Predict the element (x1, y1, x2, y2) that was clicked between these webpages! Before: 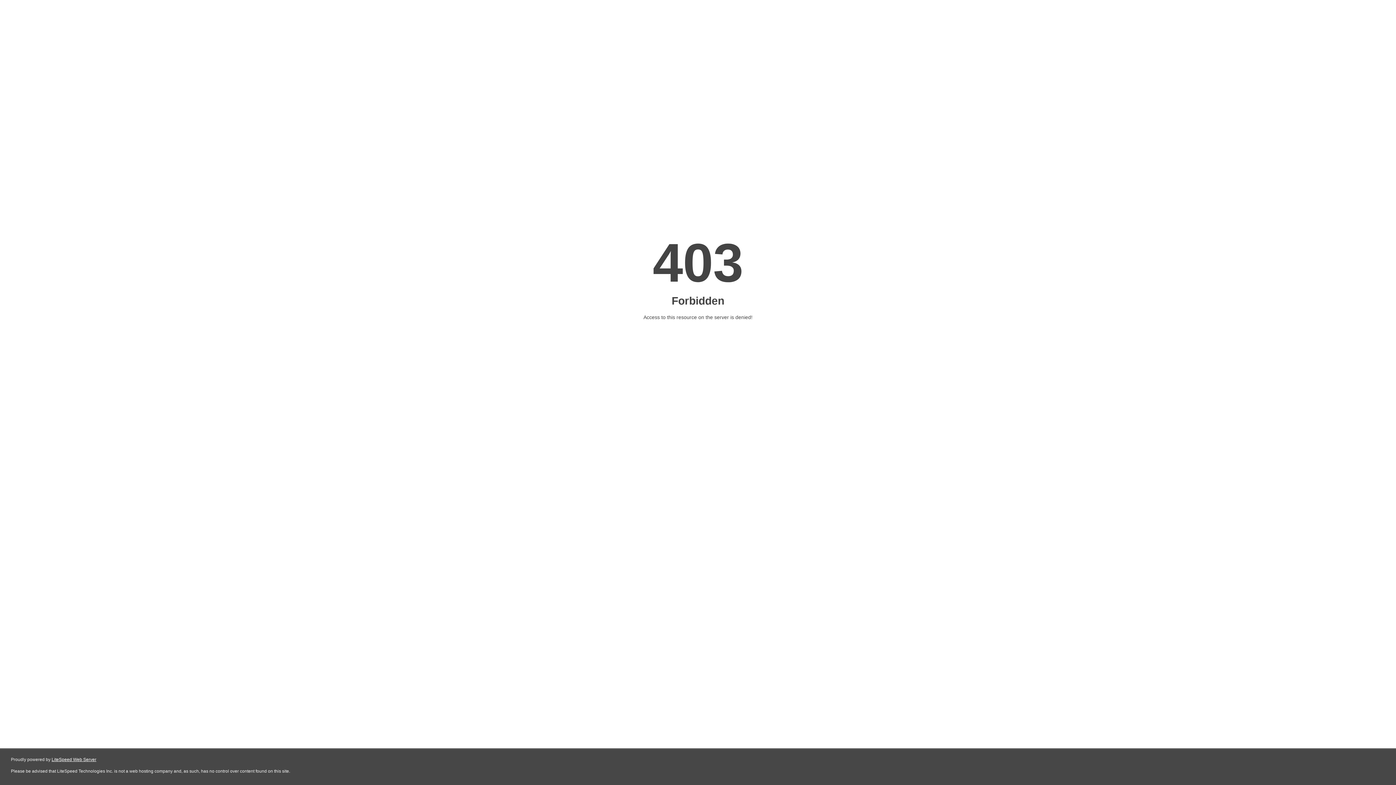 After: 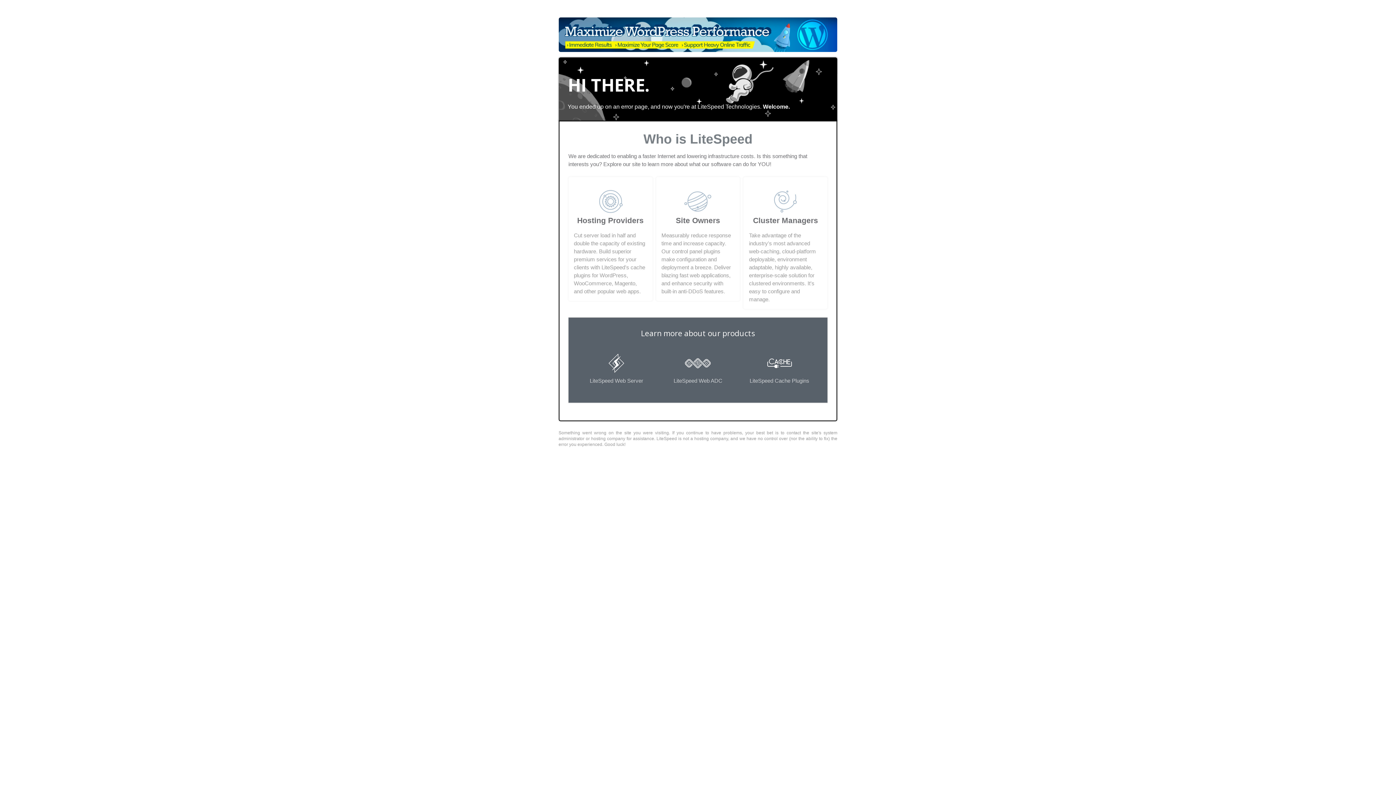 Action: label: LiteSpeed Web Server bbox: (51, 757, 96, 762)